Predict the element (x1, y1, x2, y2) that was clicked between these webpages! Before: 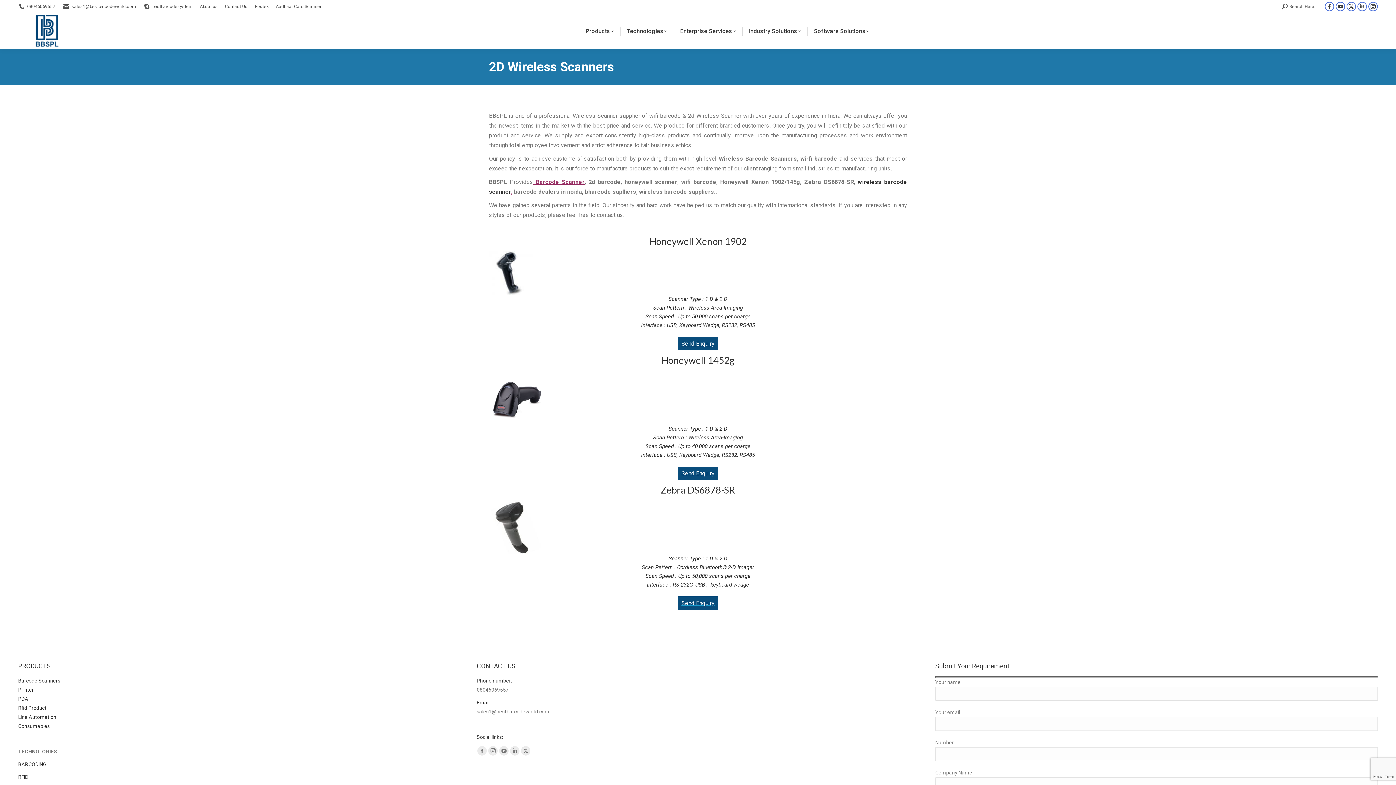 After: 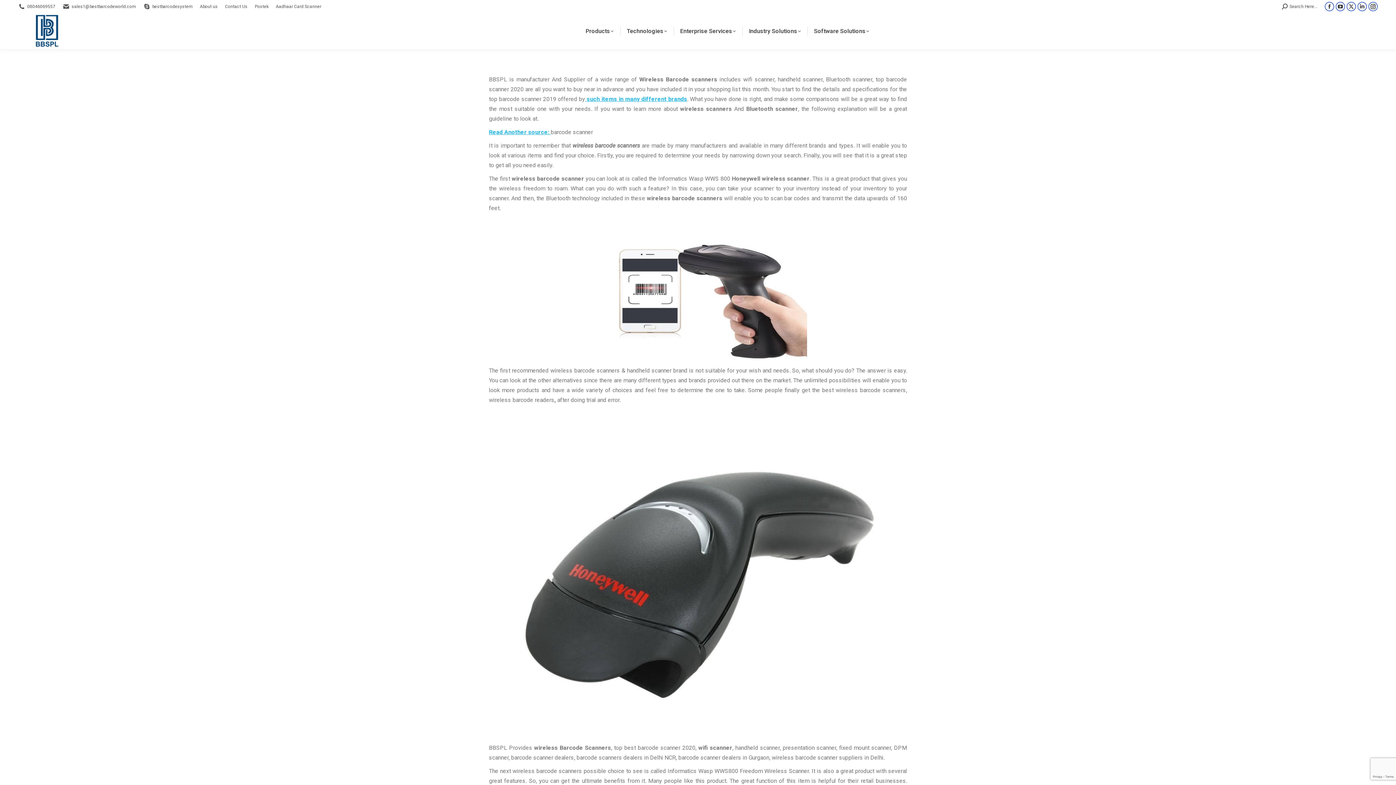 Action: label: , bbox: (511, 188, 512, 195)